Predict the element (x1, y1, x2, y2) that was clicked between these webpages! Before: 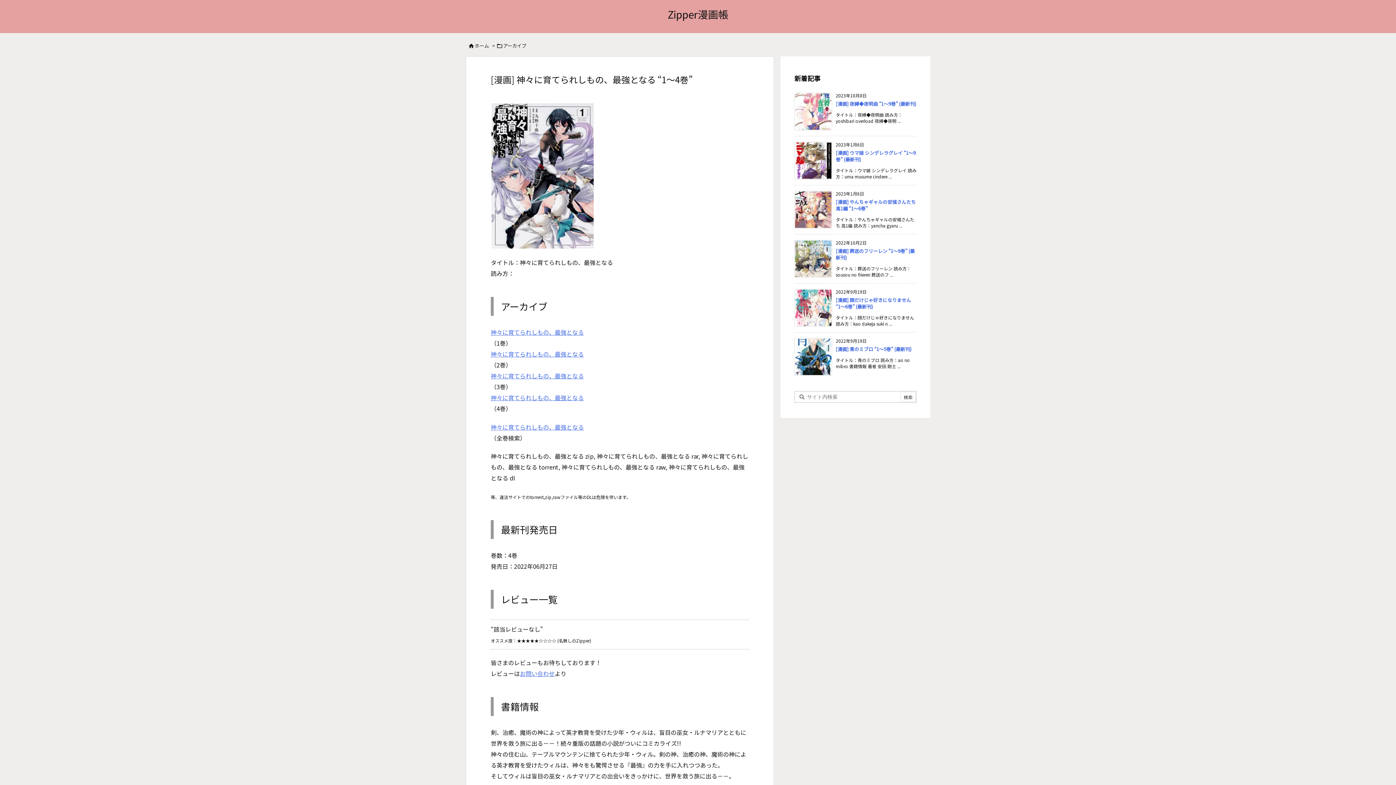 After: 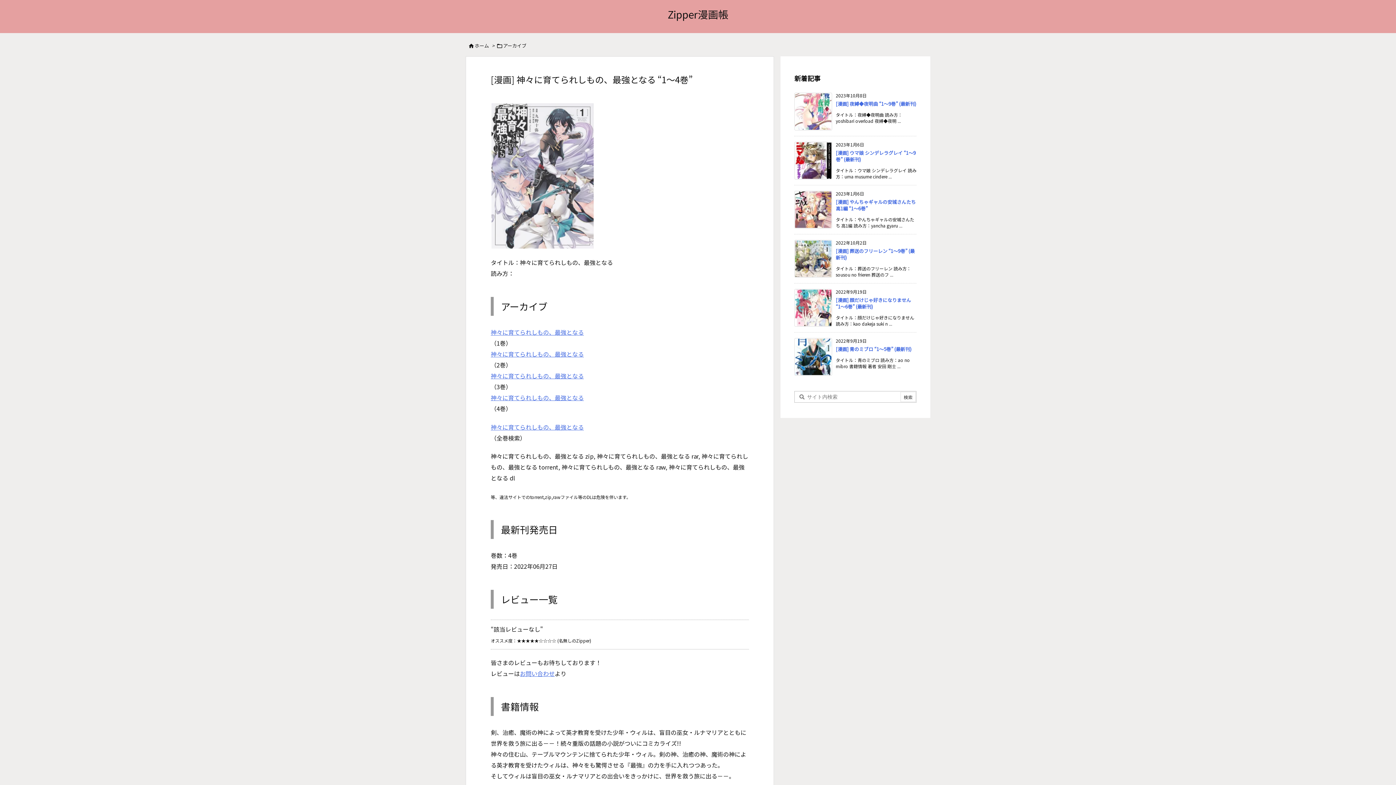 Action: bbox: (490, 170, 594, 179)